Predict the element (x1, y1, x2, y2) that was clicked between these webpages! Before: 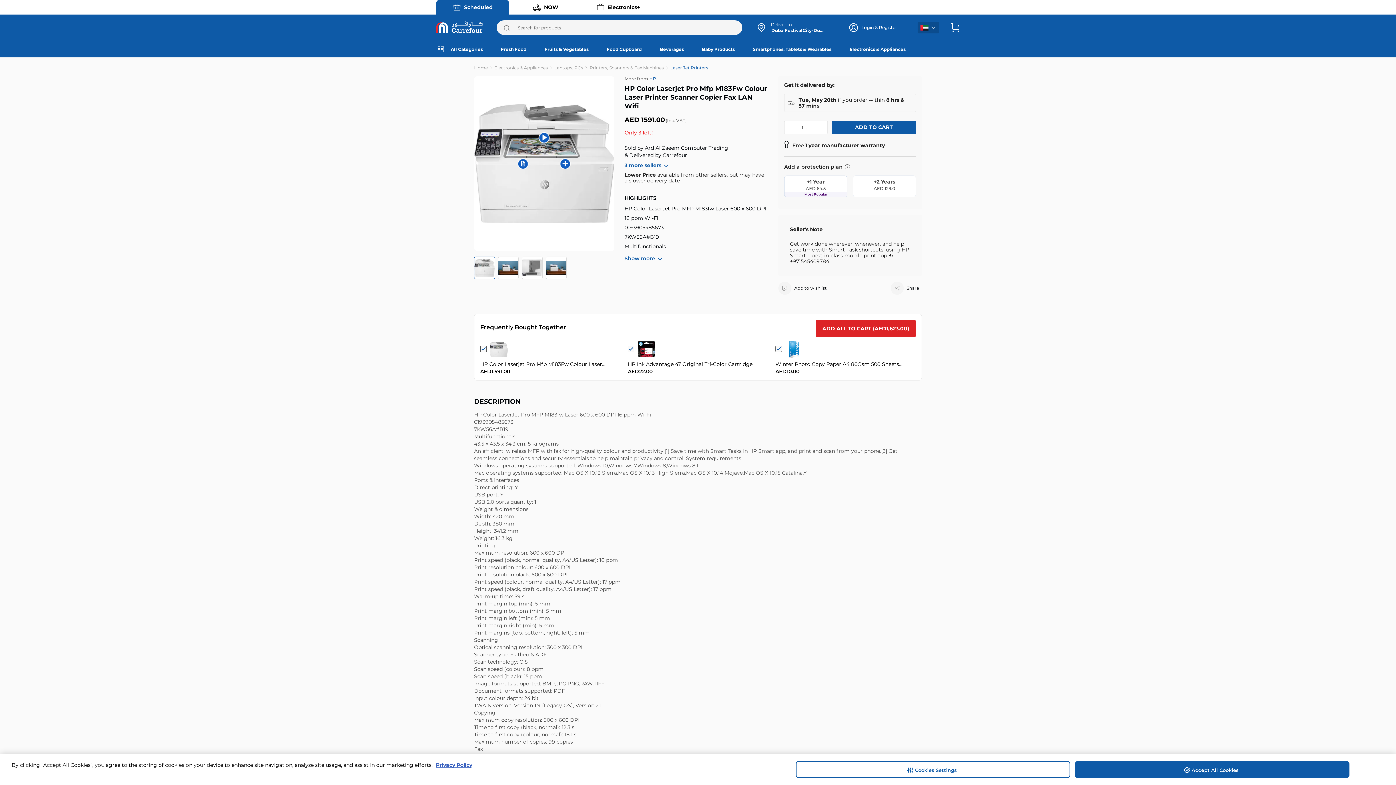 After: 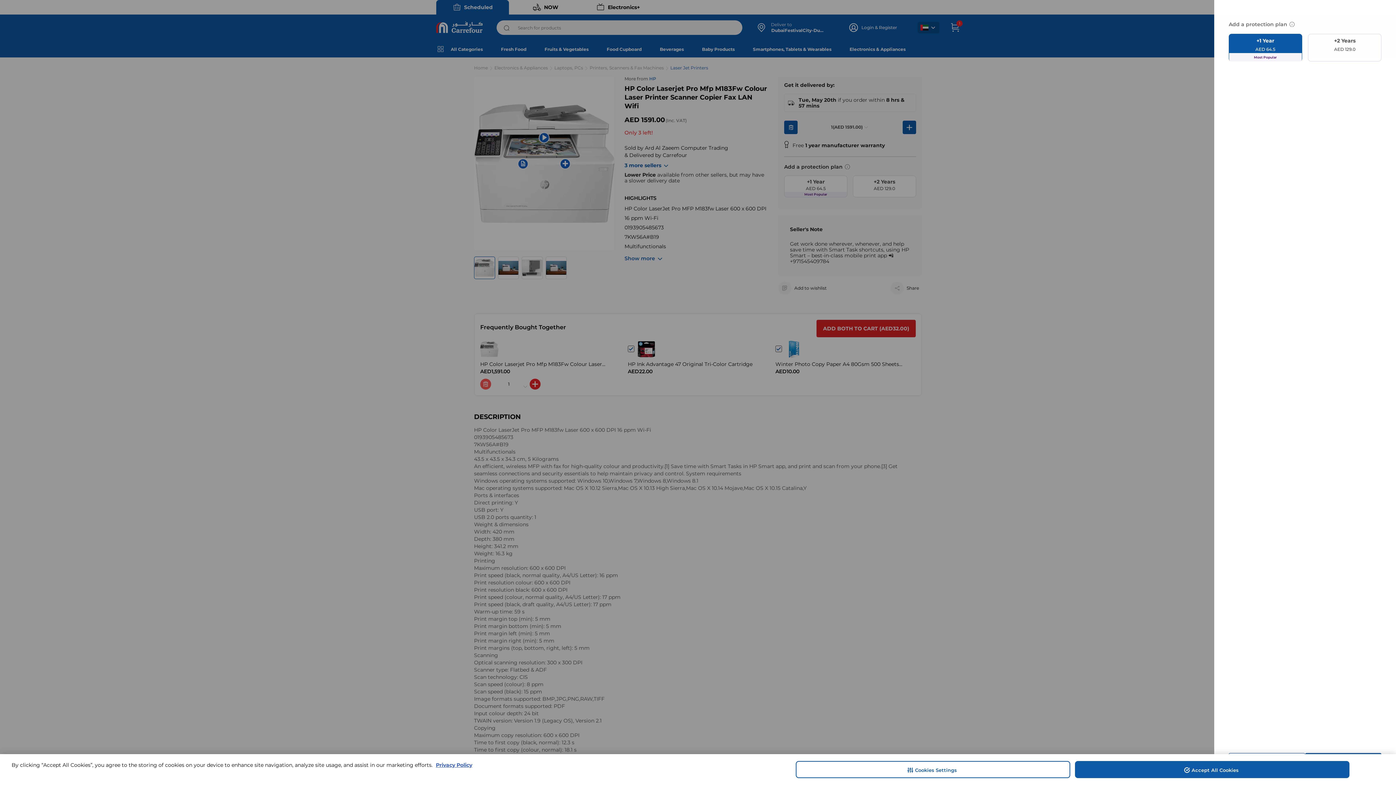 Action: bbox: (831, 120, 916, 134) label: ADD TO CART